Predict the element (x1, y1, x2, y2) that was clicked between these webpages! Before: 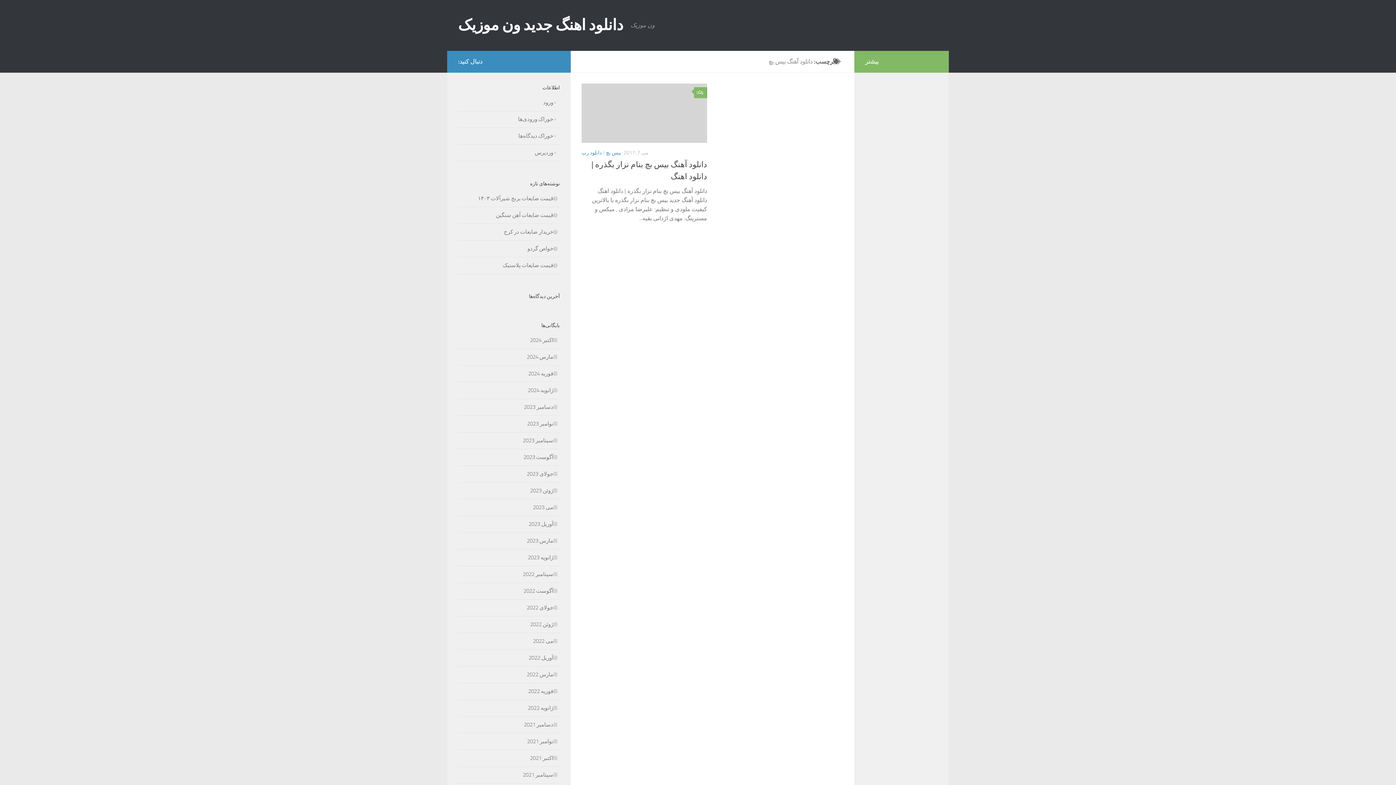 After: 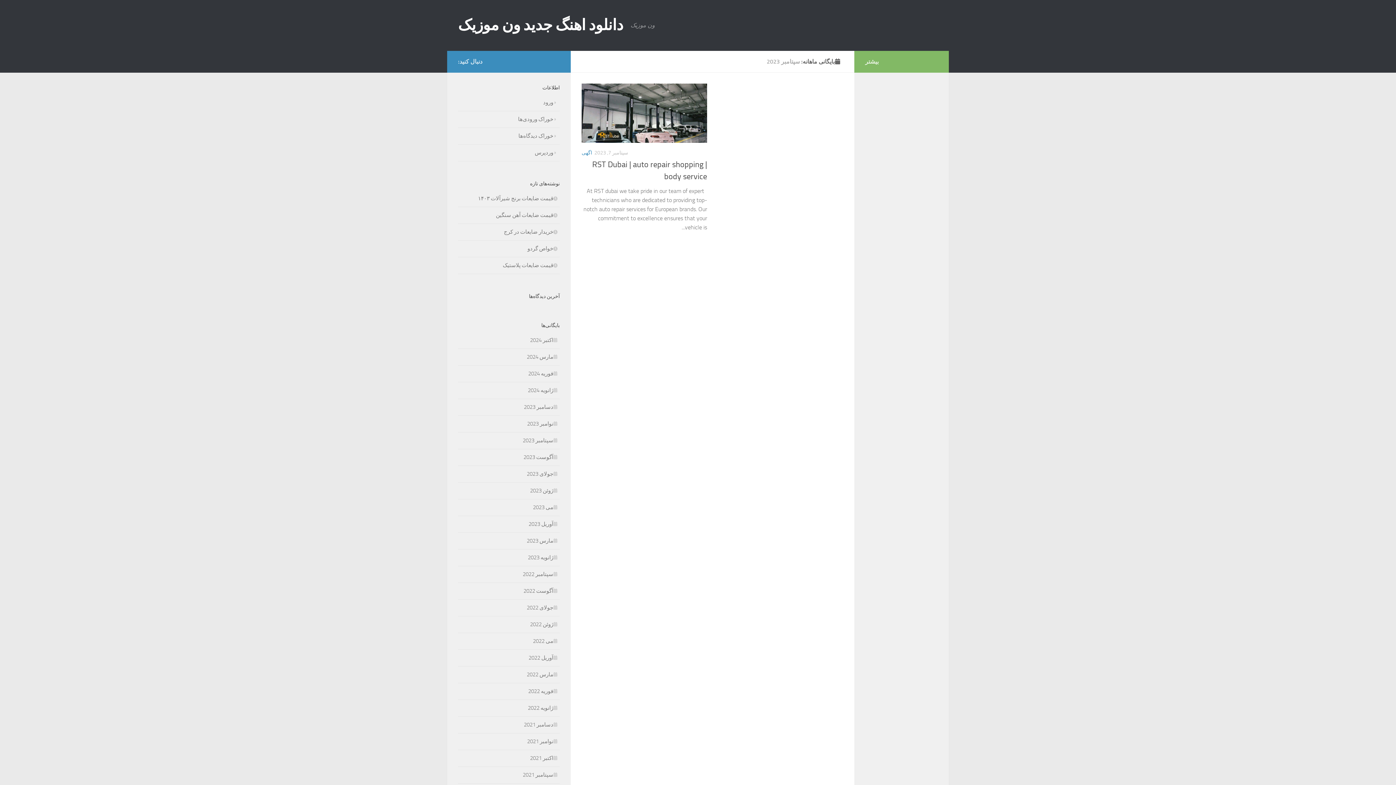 Action: bbox: (522, 437, 560, 444) label: سپتامبر 2023